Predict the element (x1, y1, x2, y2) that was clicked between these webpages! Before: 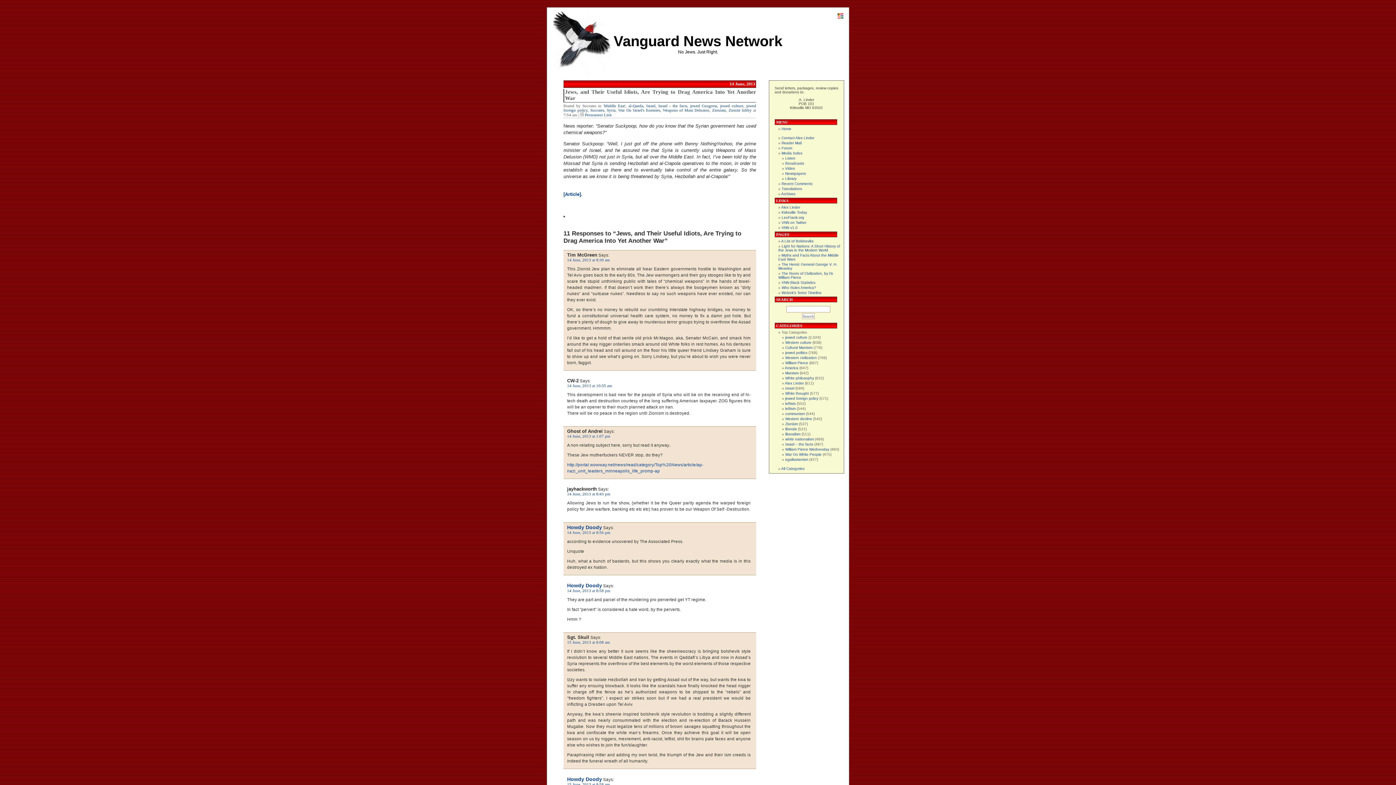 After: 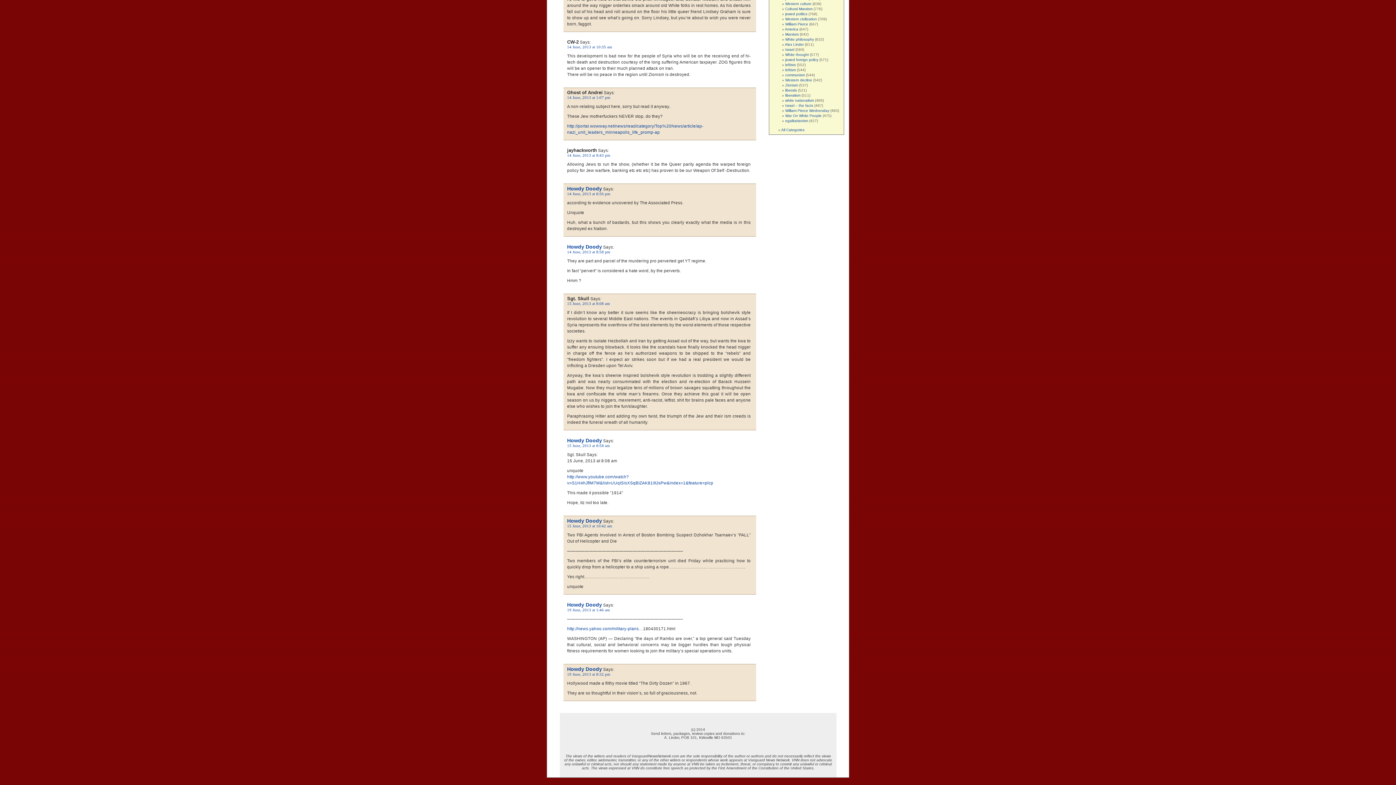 Action: label: 14 June, 2013 at 10:35 am bbox: (567, 383, 612, 388)